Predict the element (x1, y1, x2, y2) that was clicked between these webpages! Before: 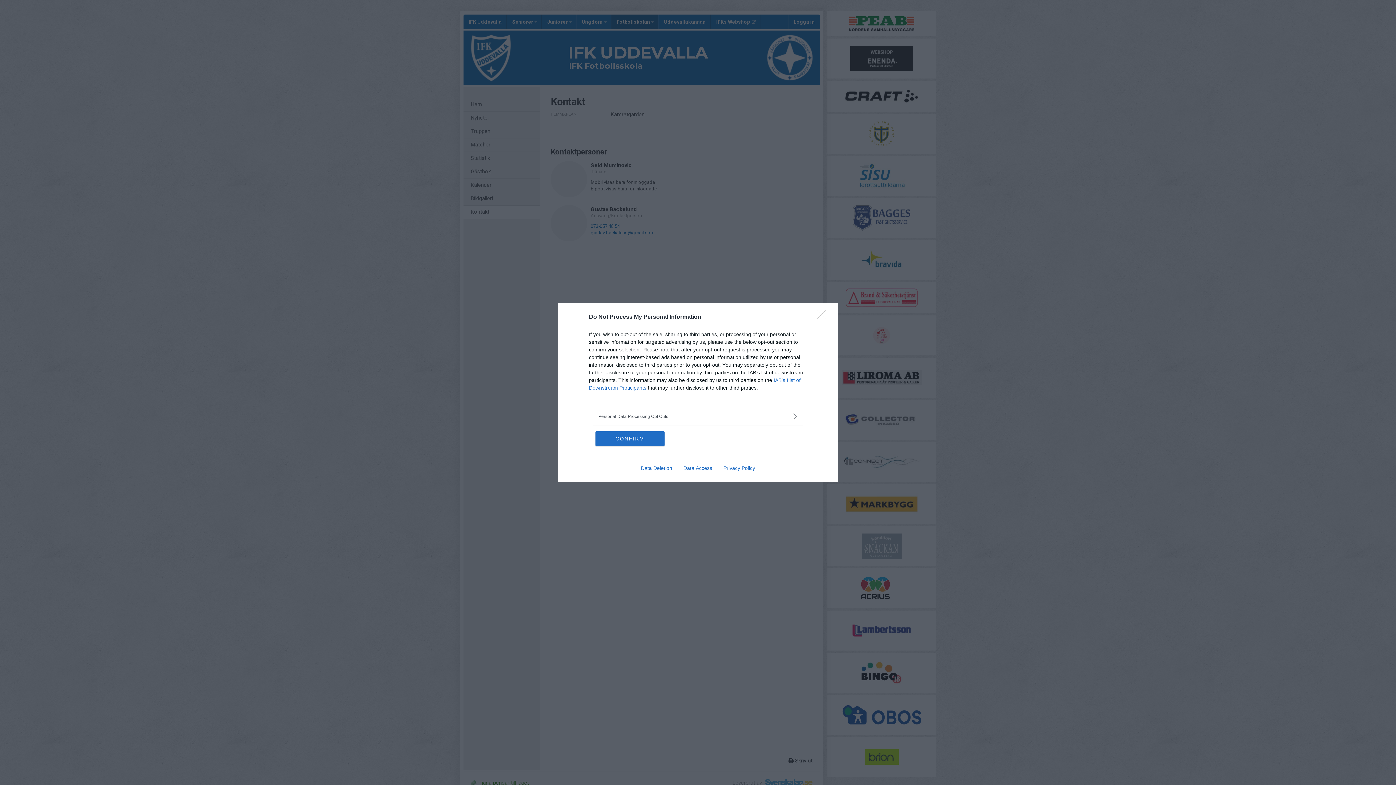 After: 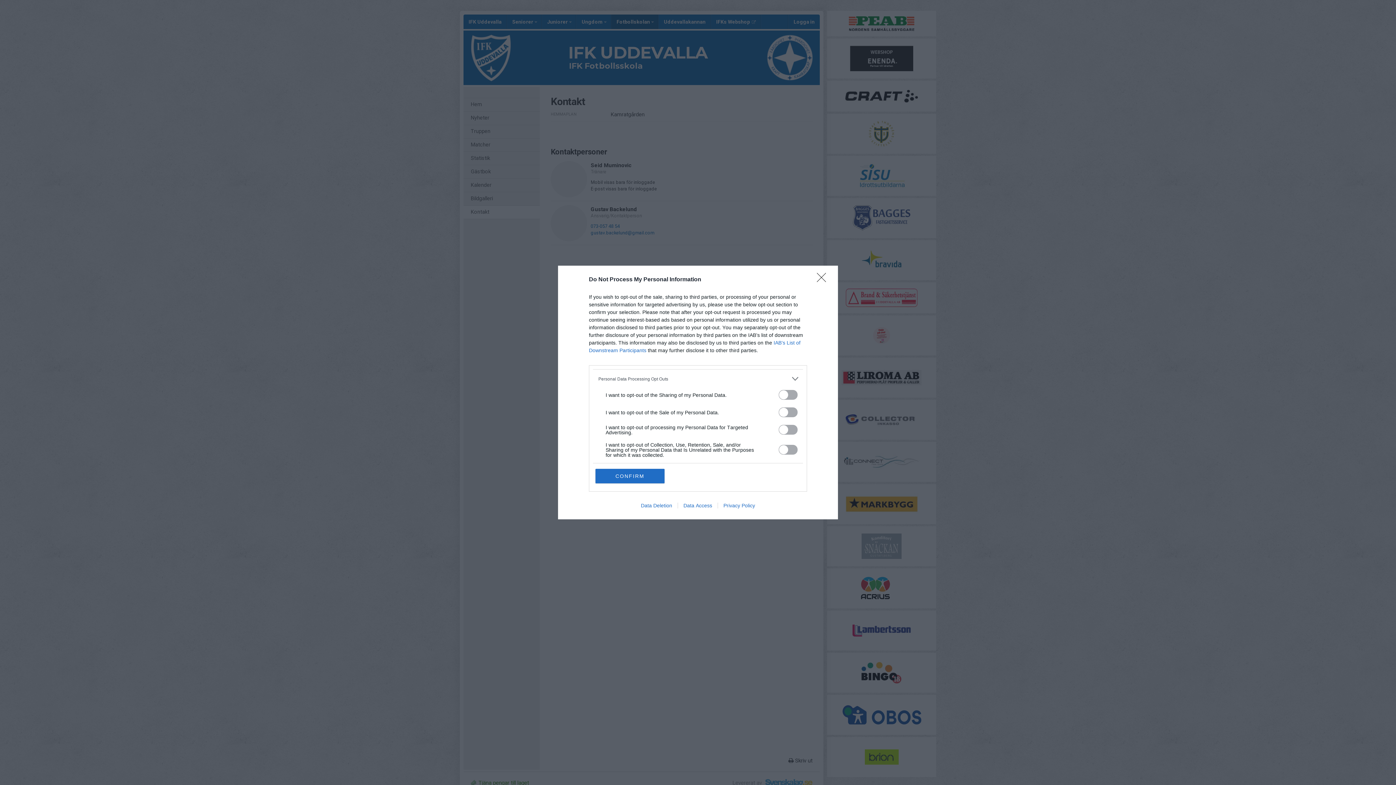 Action: label: Opt-Outs bbox: (598, 412, 797, 420)